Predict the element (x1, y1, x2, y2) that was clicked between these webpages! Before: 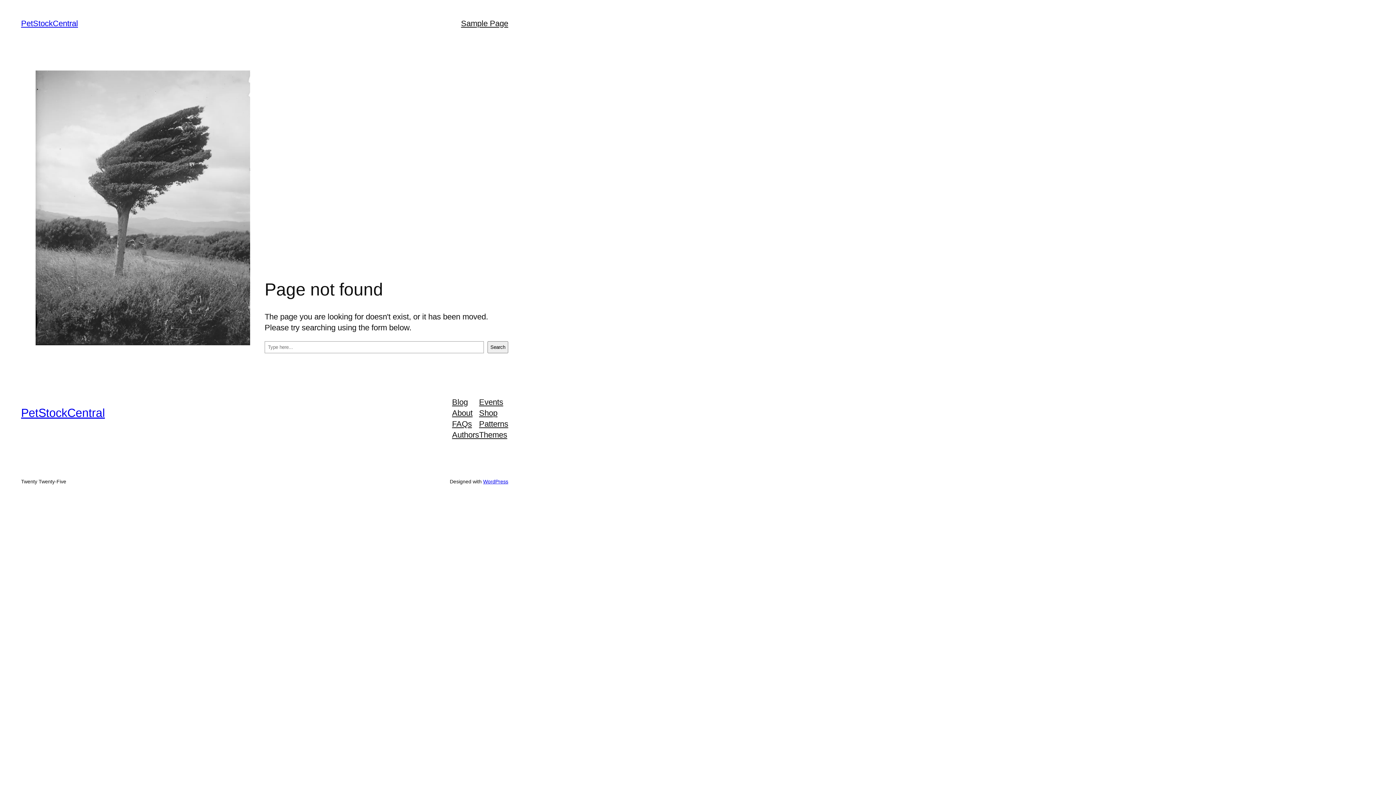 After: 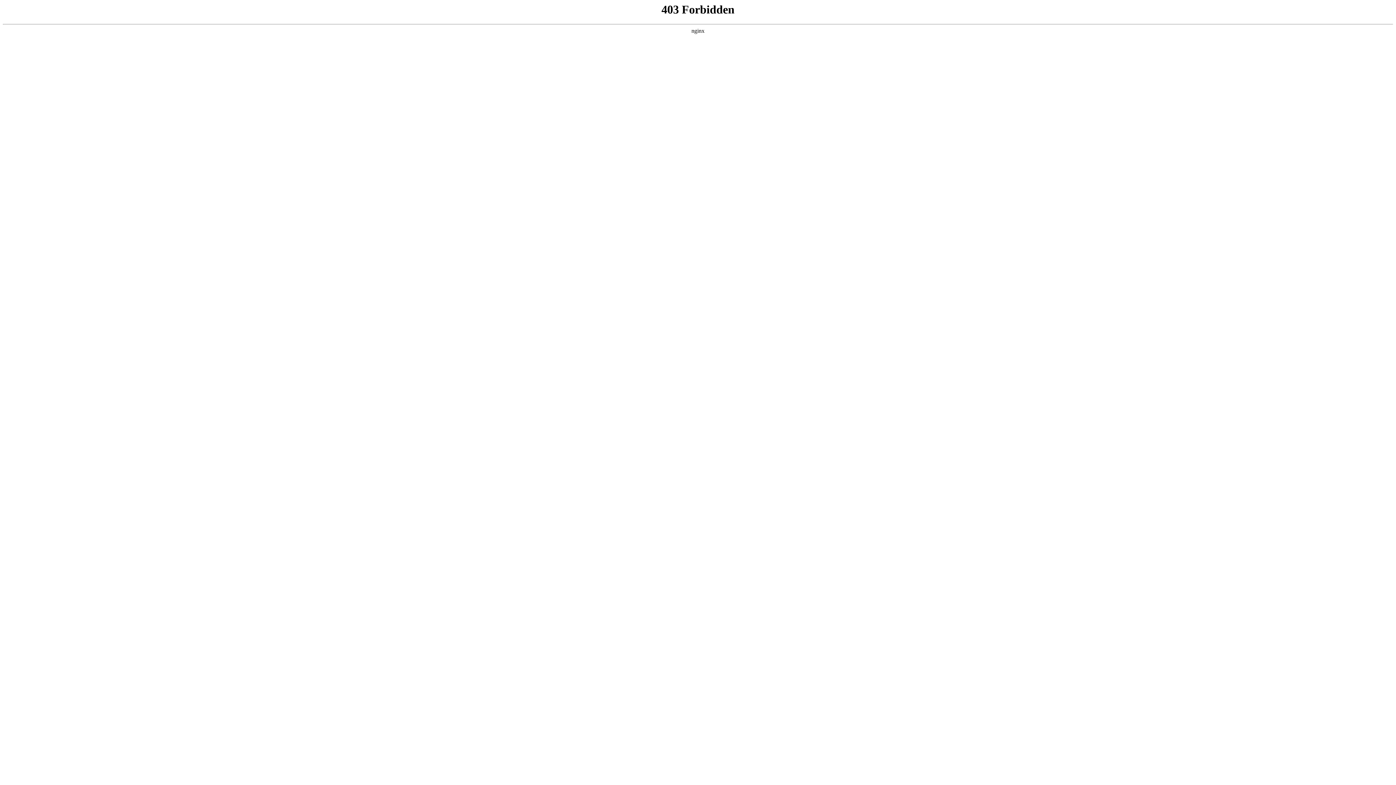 Action: bbox: (483, 478, 508, 484) label: WordPress